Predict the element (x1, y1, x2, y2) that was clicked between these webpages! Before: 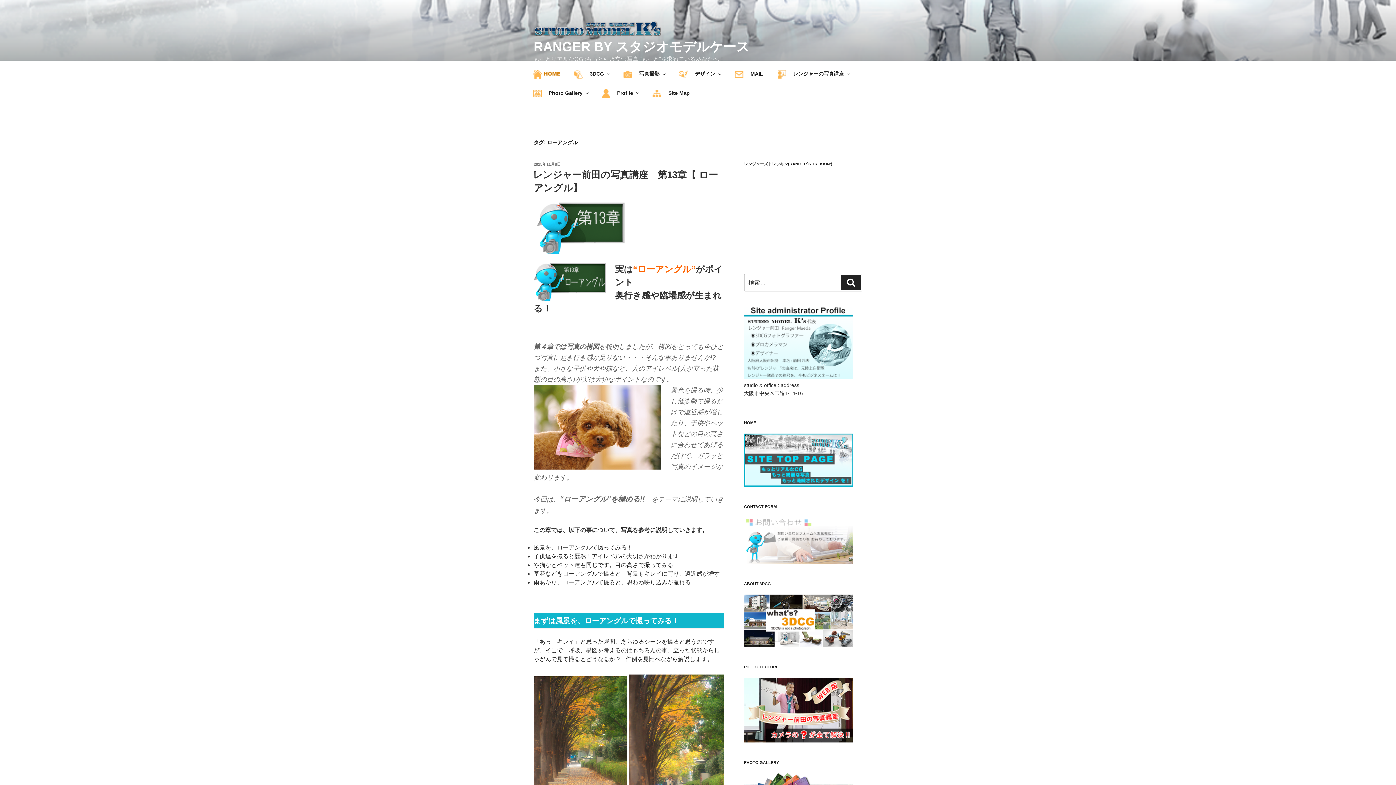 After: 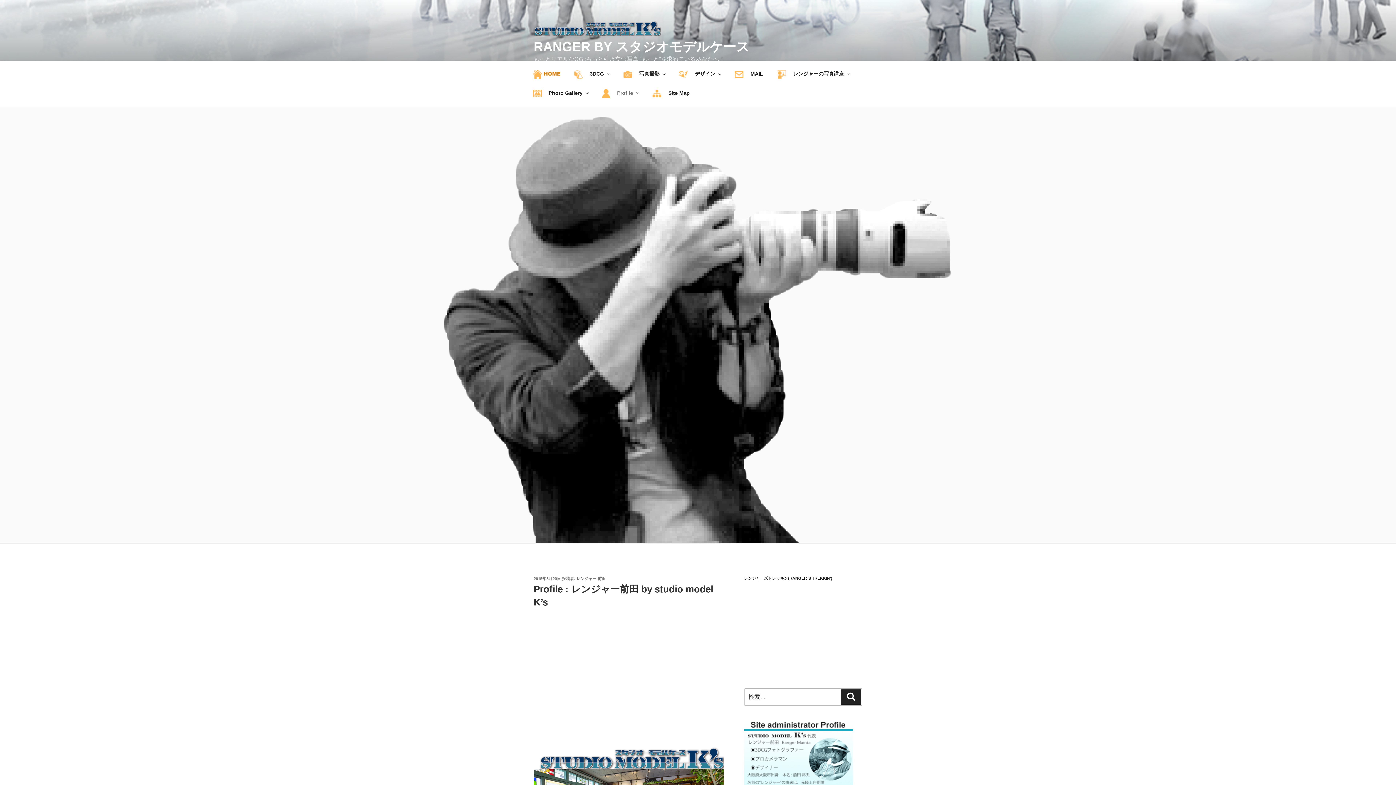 Action: label: Profile bbox: (595, 84, 644, 102)